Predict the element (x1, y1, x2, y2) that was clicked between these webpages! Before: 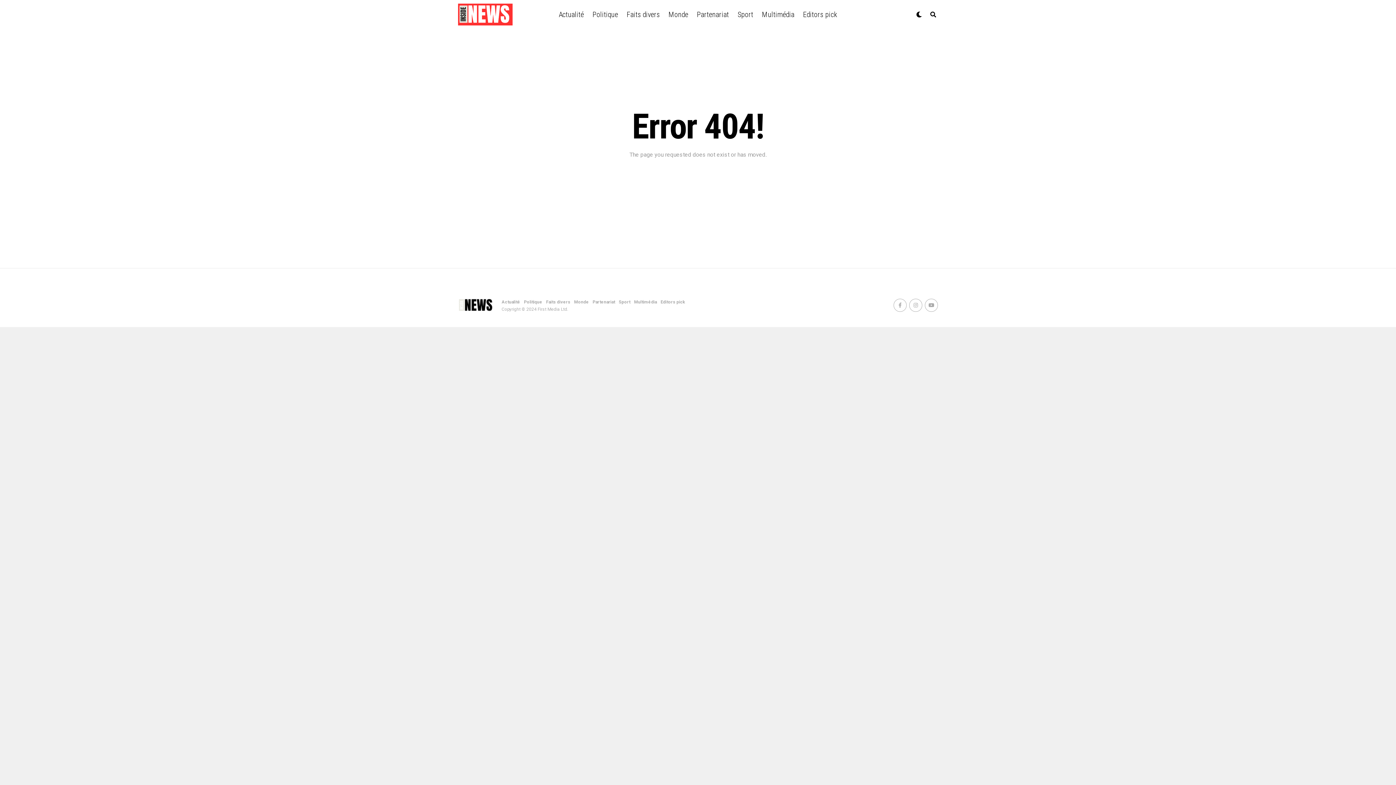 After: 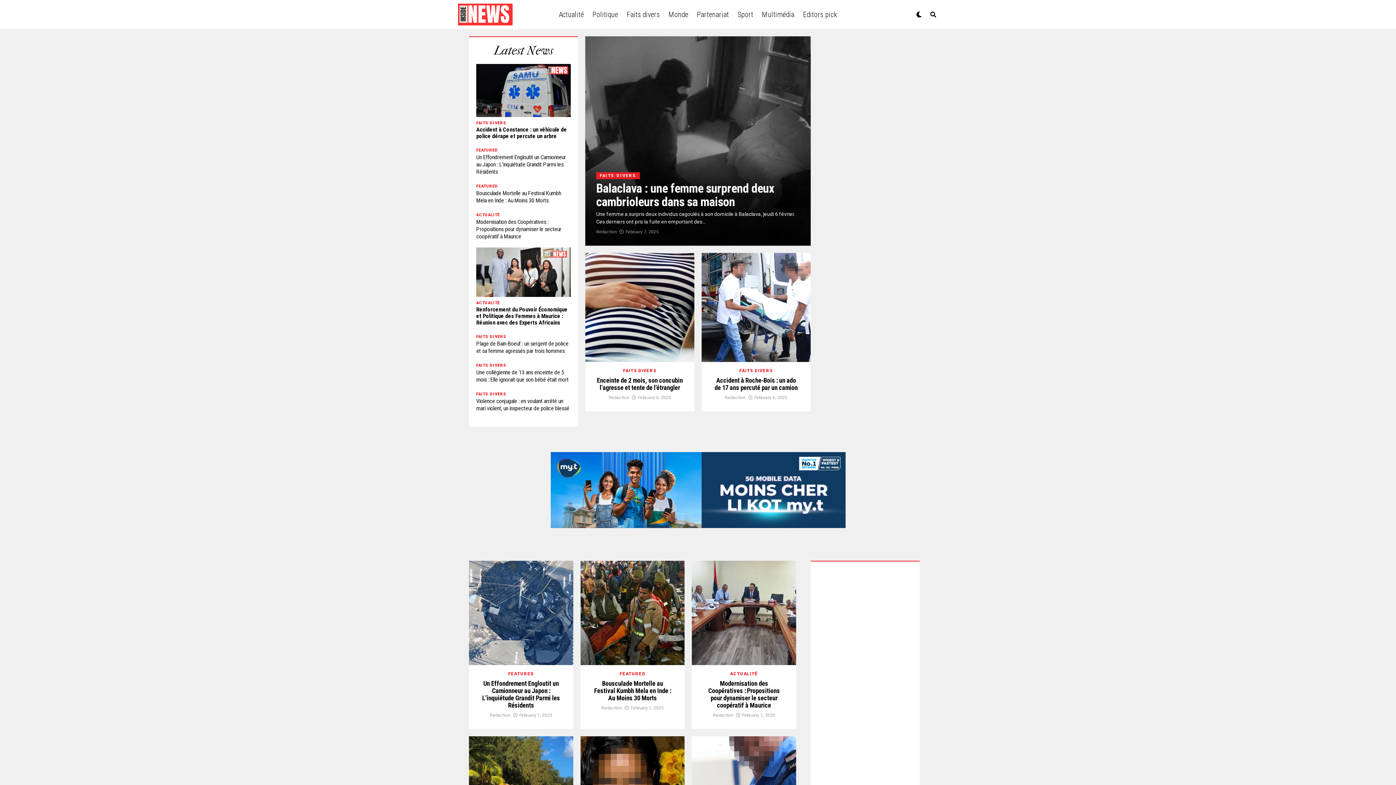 Action: bbox: (458, 298, 494, 312)